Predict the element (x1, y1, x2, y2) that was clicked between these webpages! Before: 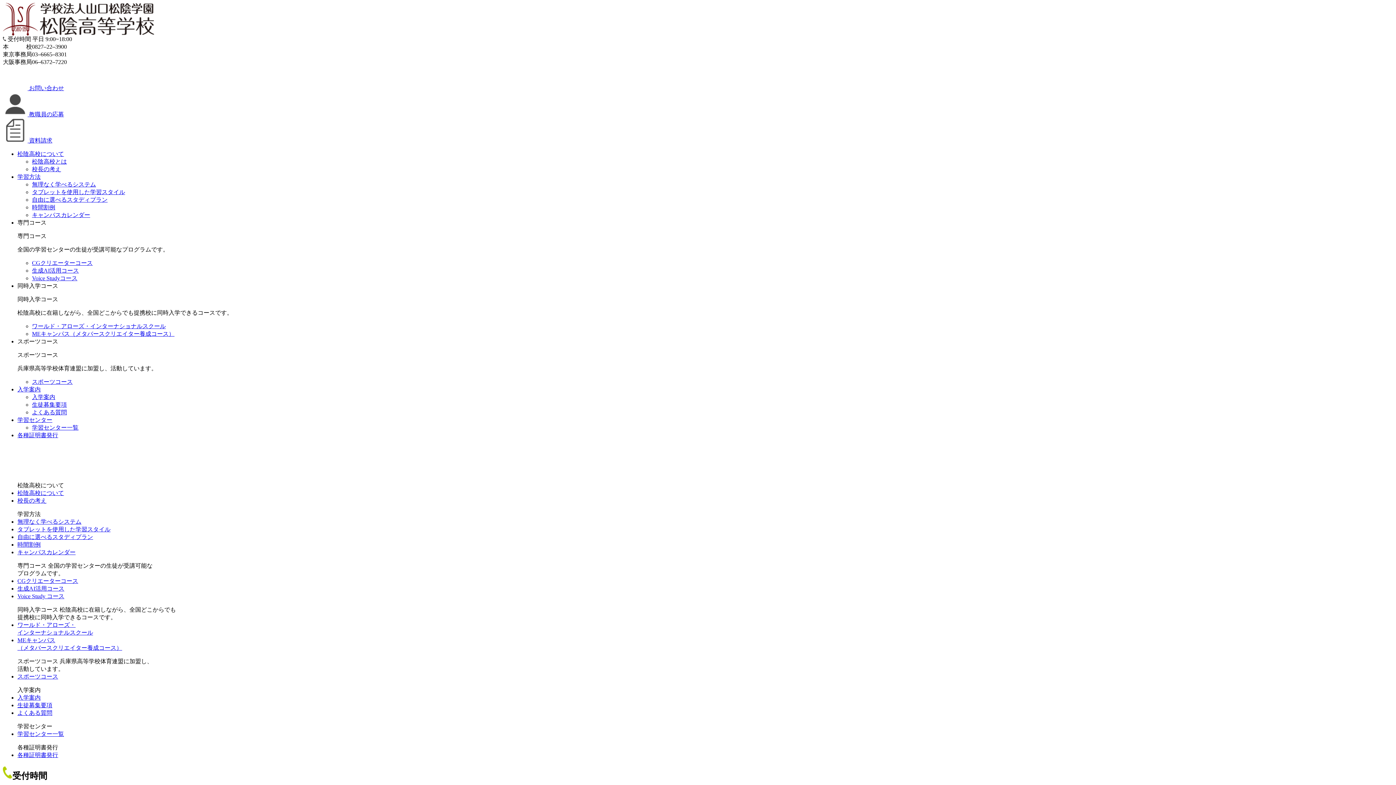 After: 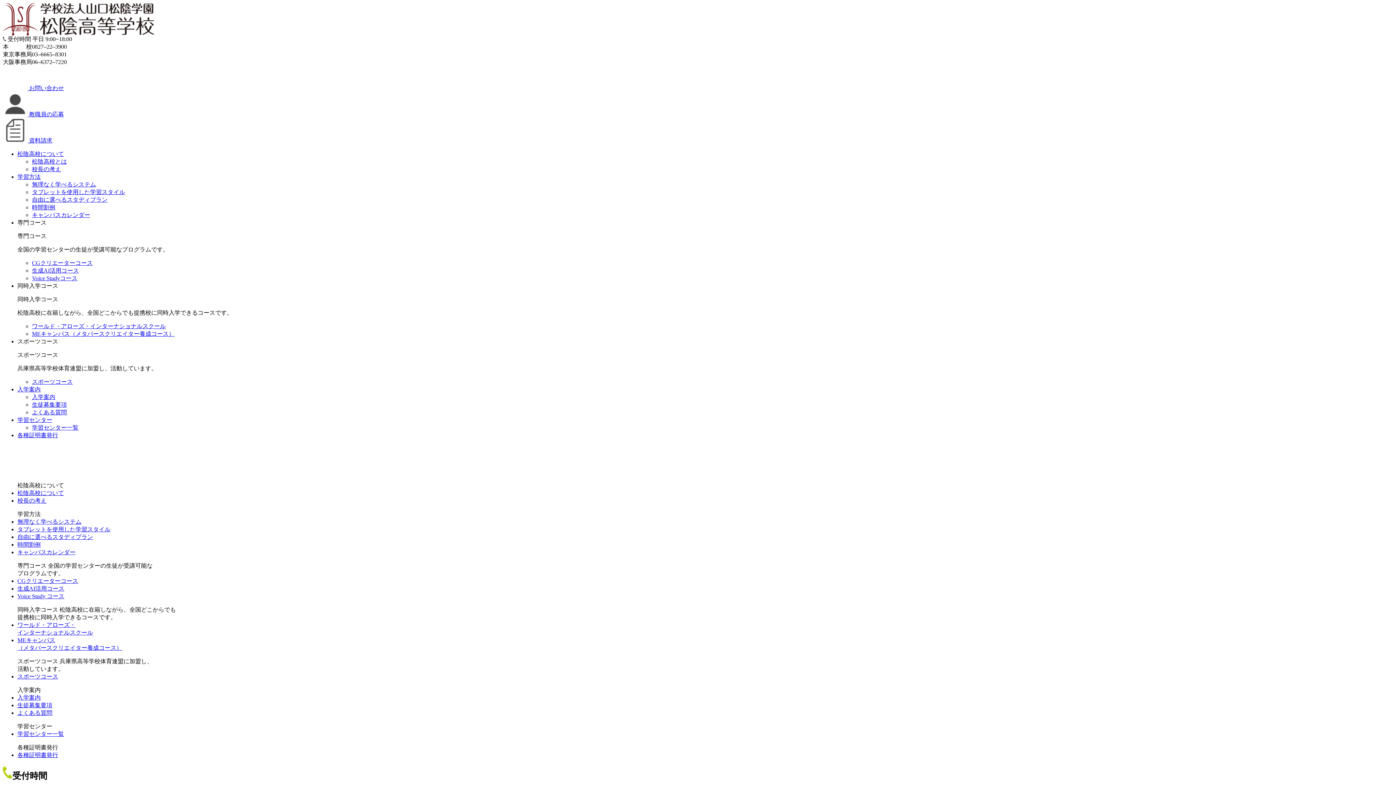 Action: label: 専門コース bbox: (17, 219, 46, 225)